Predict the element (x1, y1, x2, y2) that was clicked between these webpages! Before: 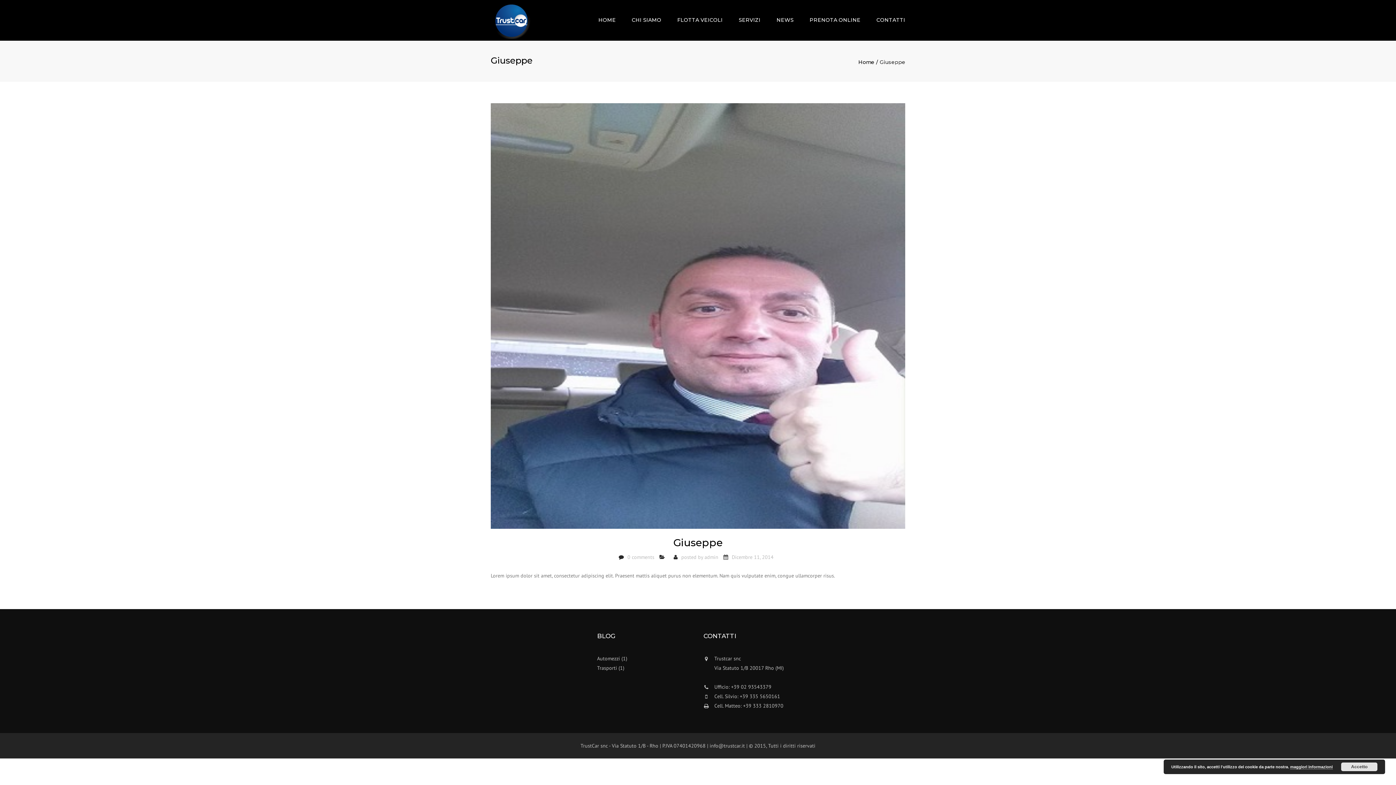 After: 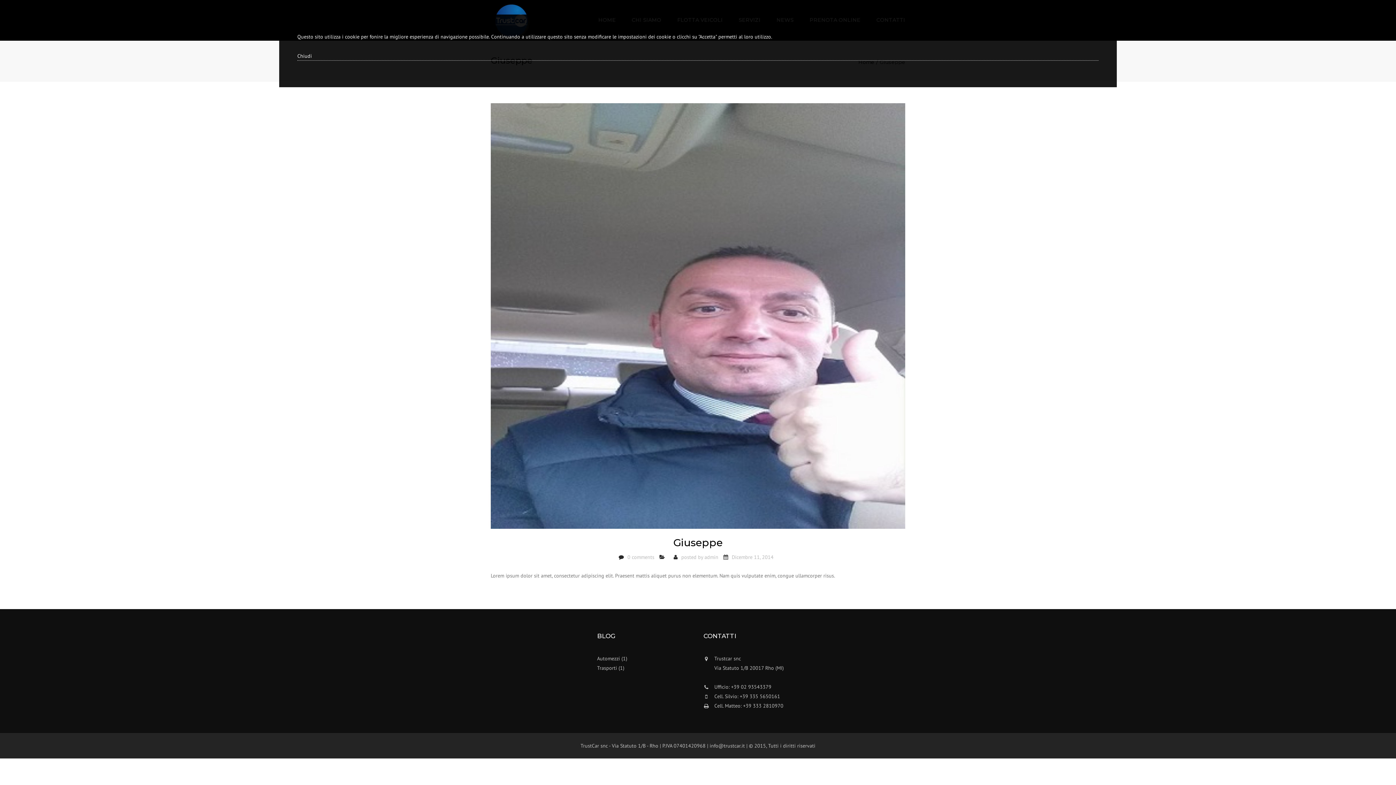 Action: bbox: (1290, 765, 1333, 769) label: maggiori informazioni